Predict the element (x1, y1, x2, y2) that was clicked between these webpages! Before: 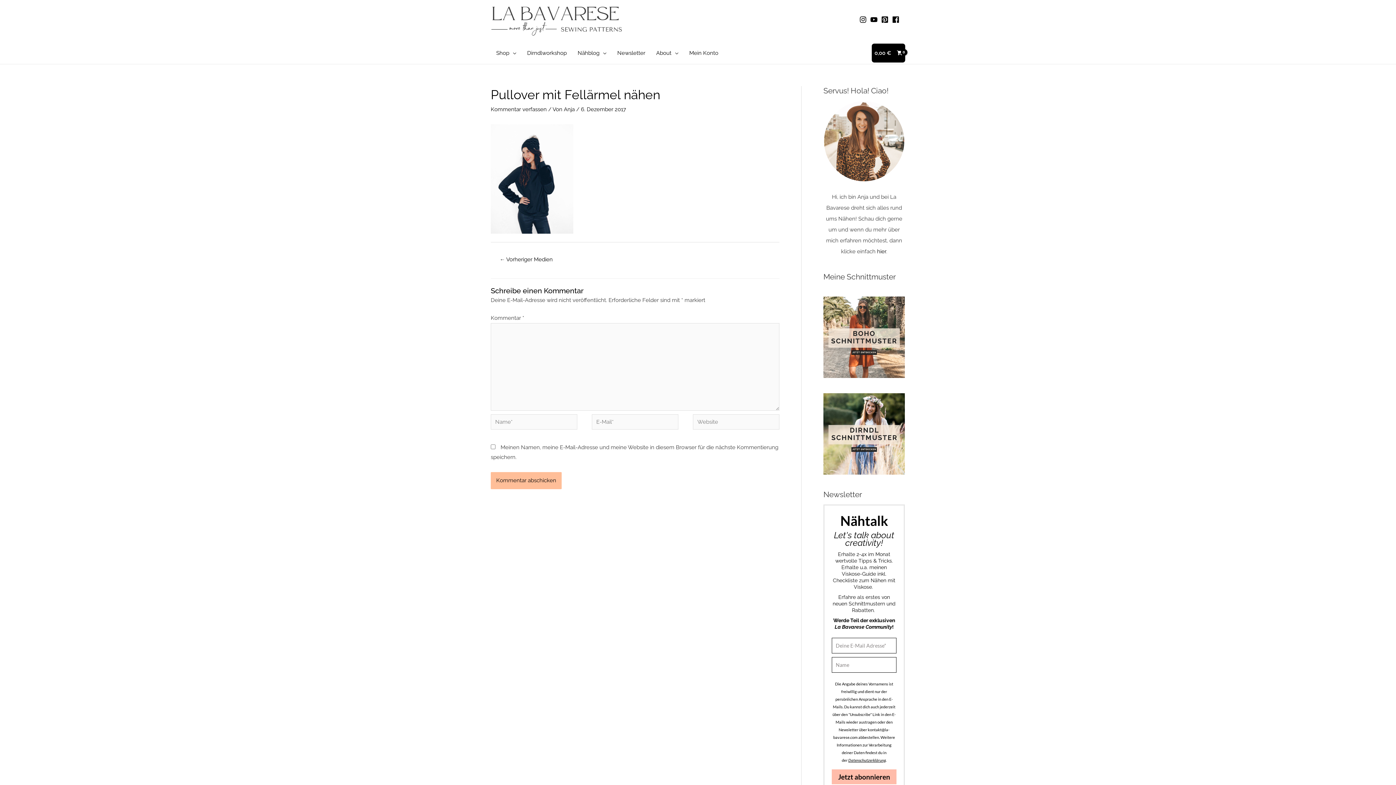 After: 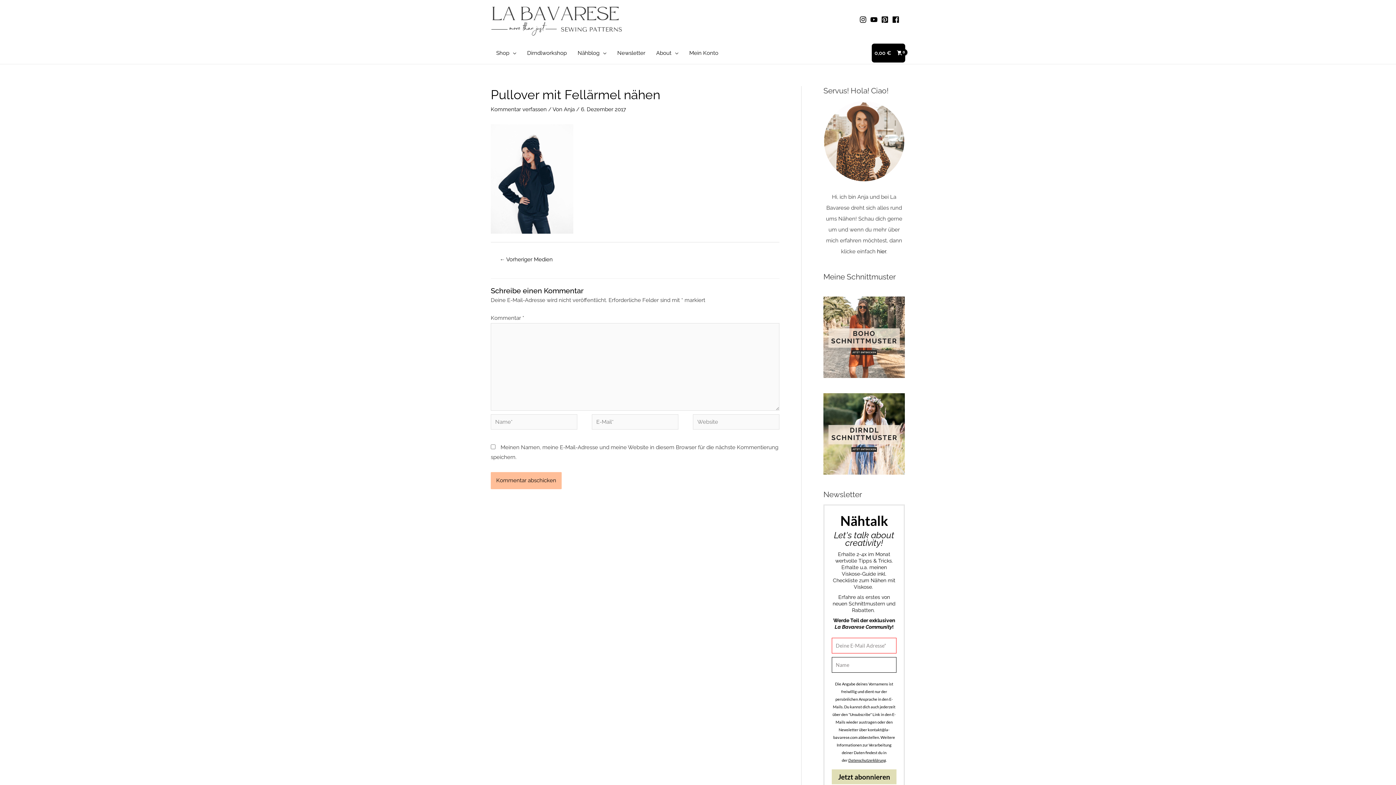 Action: label: Jetzt abonnieren bbox: (832, 769, 896, 784)